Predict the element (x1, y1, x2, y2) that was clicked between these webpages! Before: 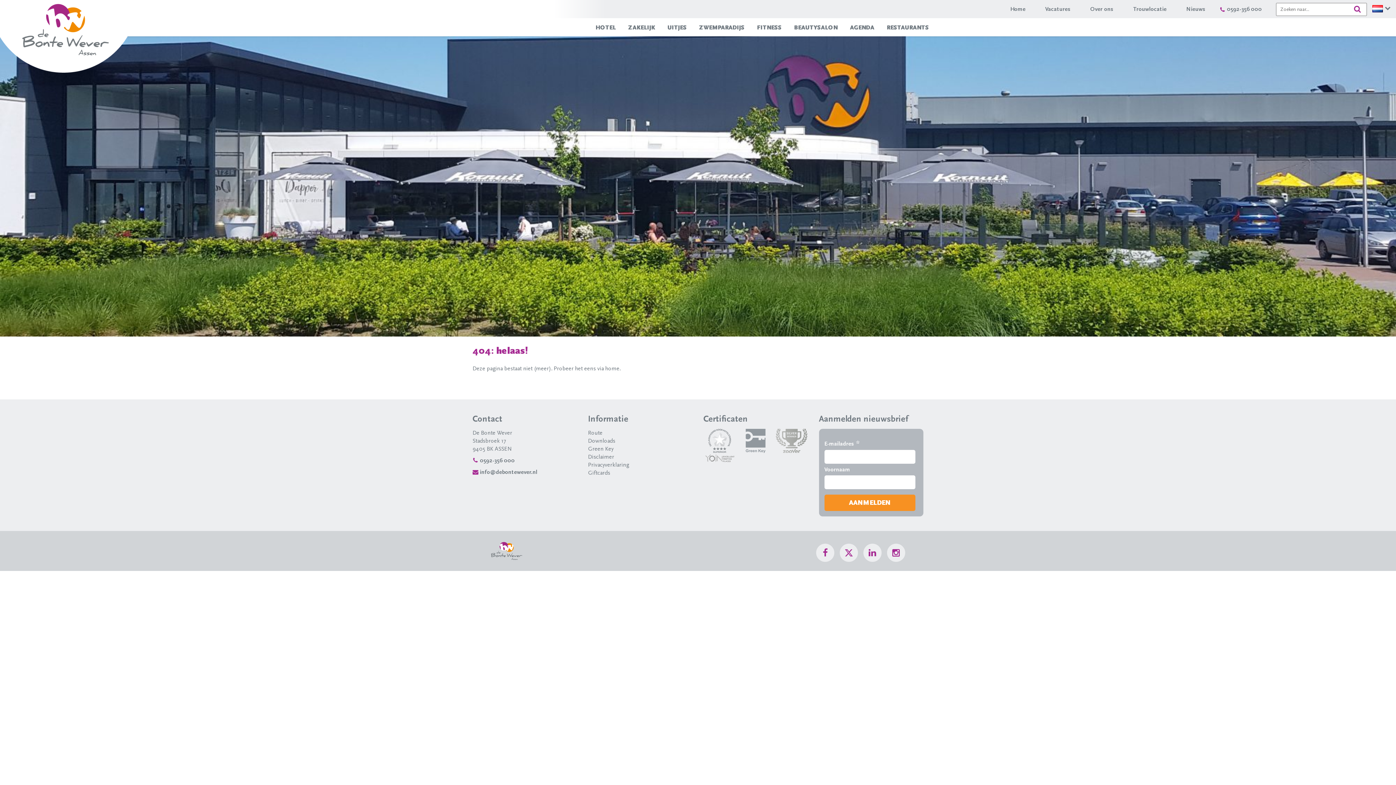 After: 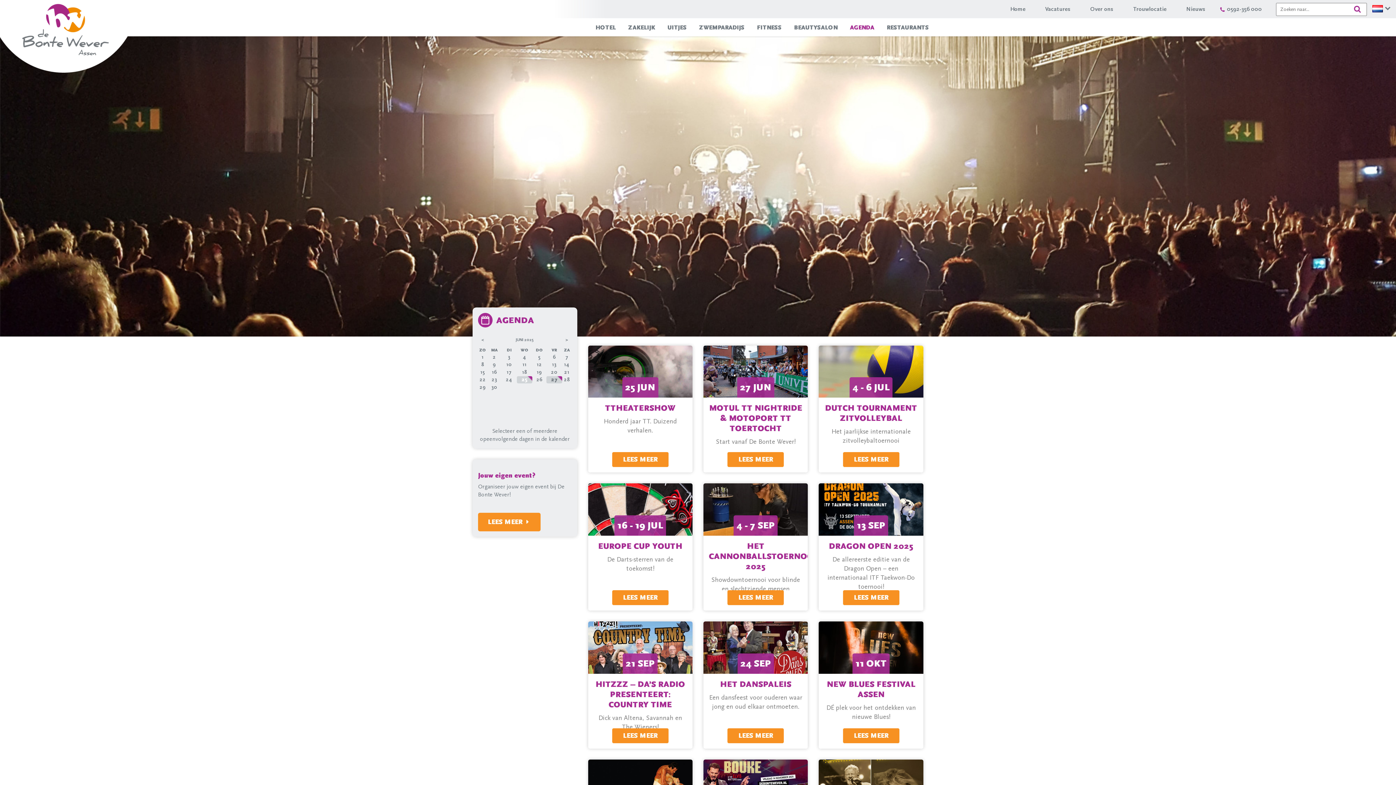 Action: bbox: (850, 24, 874, 30) label: AGENDA